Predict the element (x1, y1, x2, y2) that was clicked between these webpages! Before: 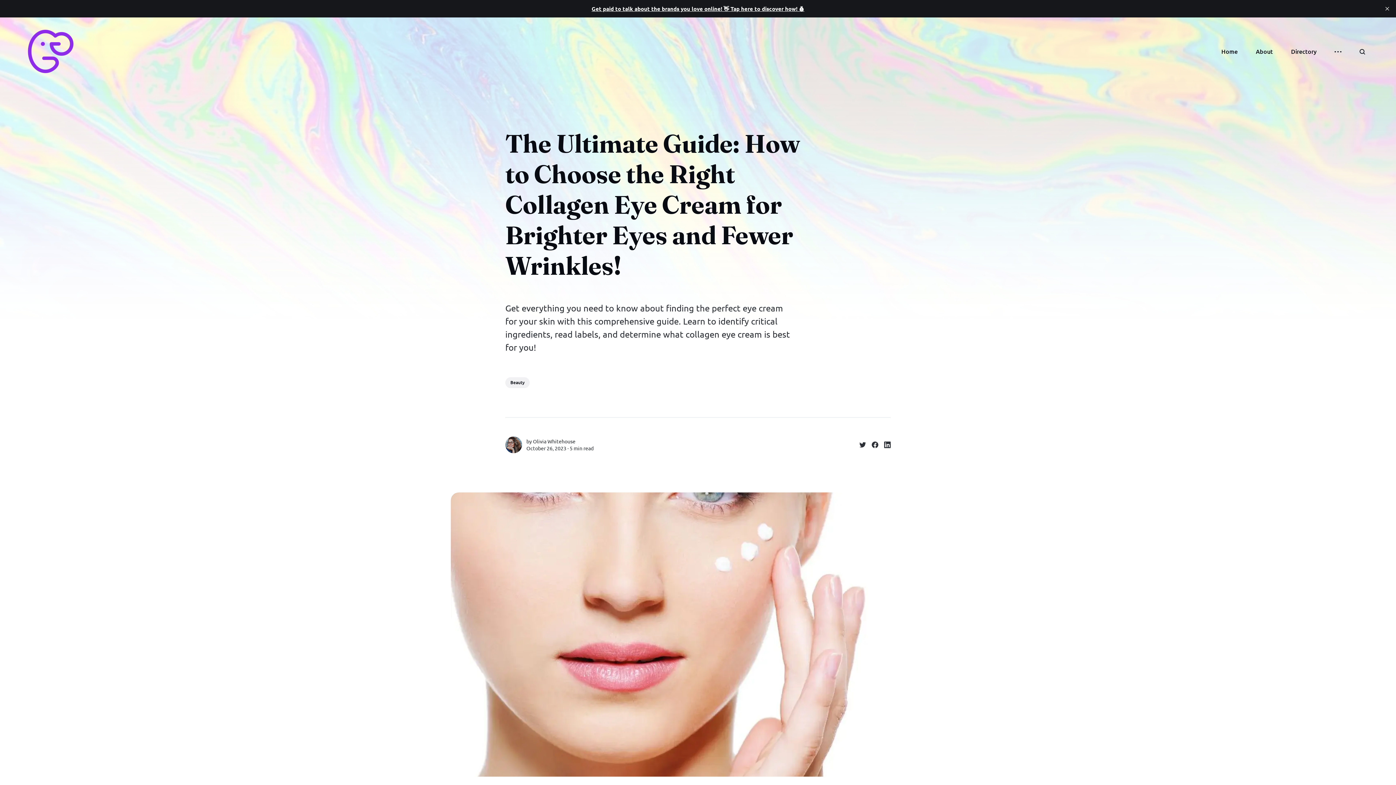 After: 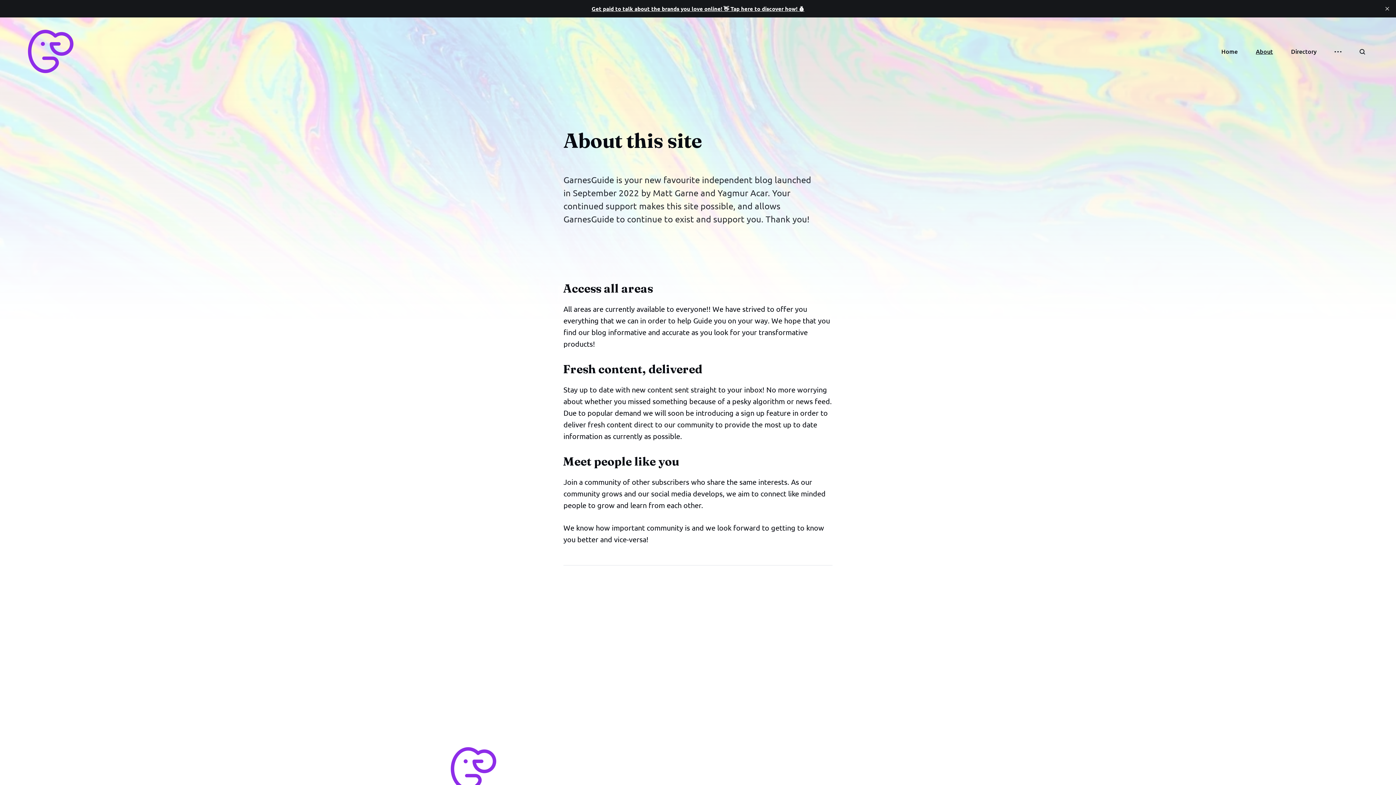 Action: label: About bbox: (1256, 47, 1273, 55)